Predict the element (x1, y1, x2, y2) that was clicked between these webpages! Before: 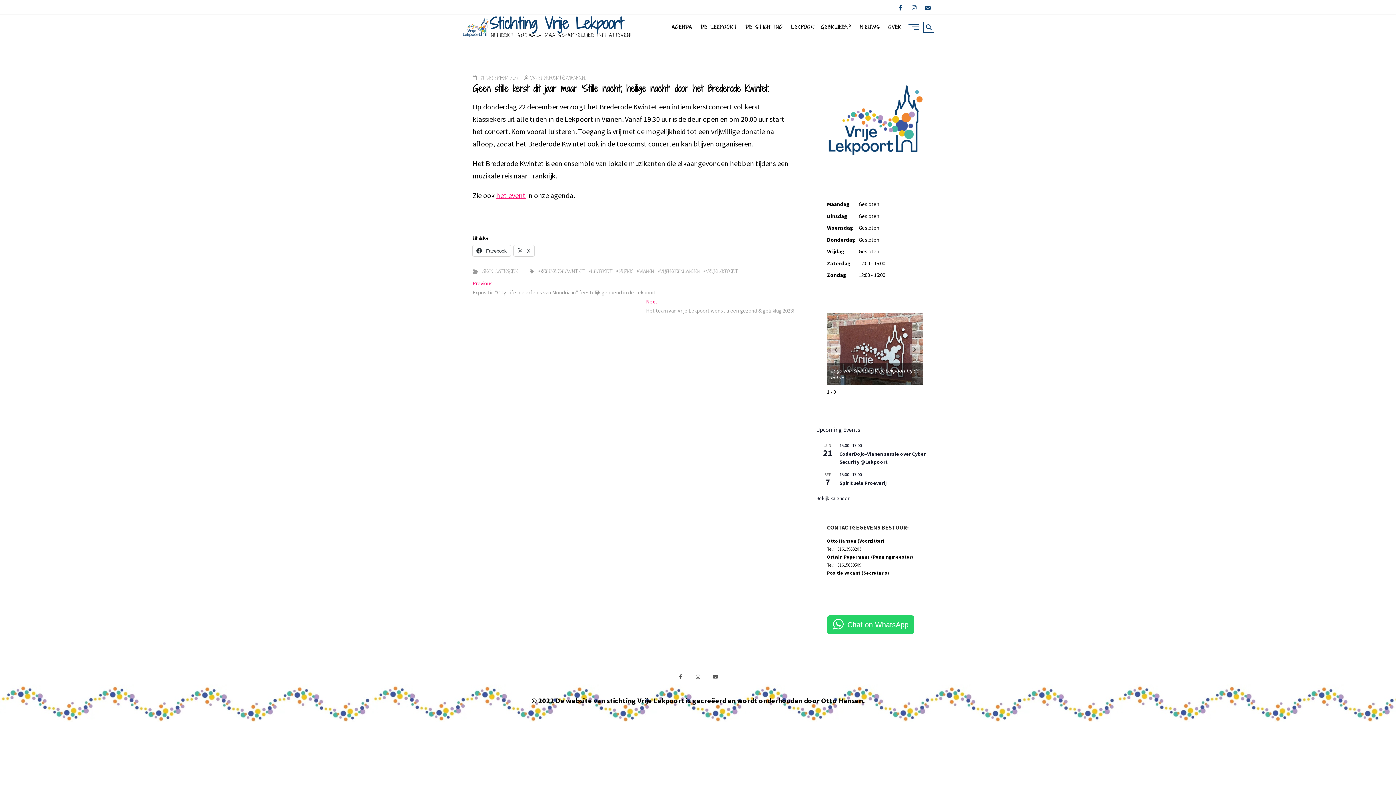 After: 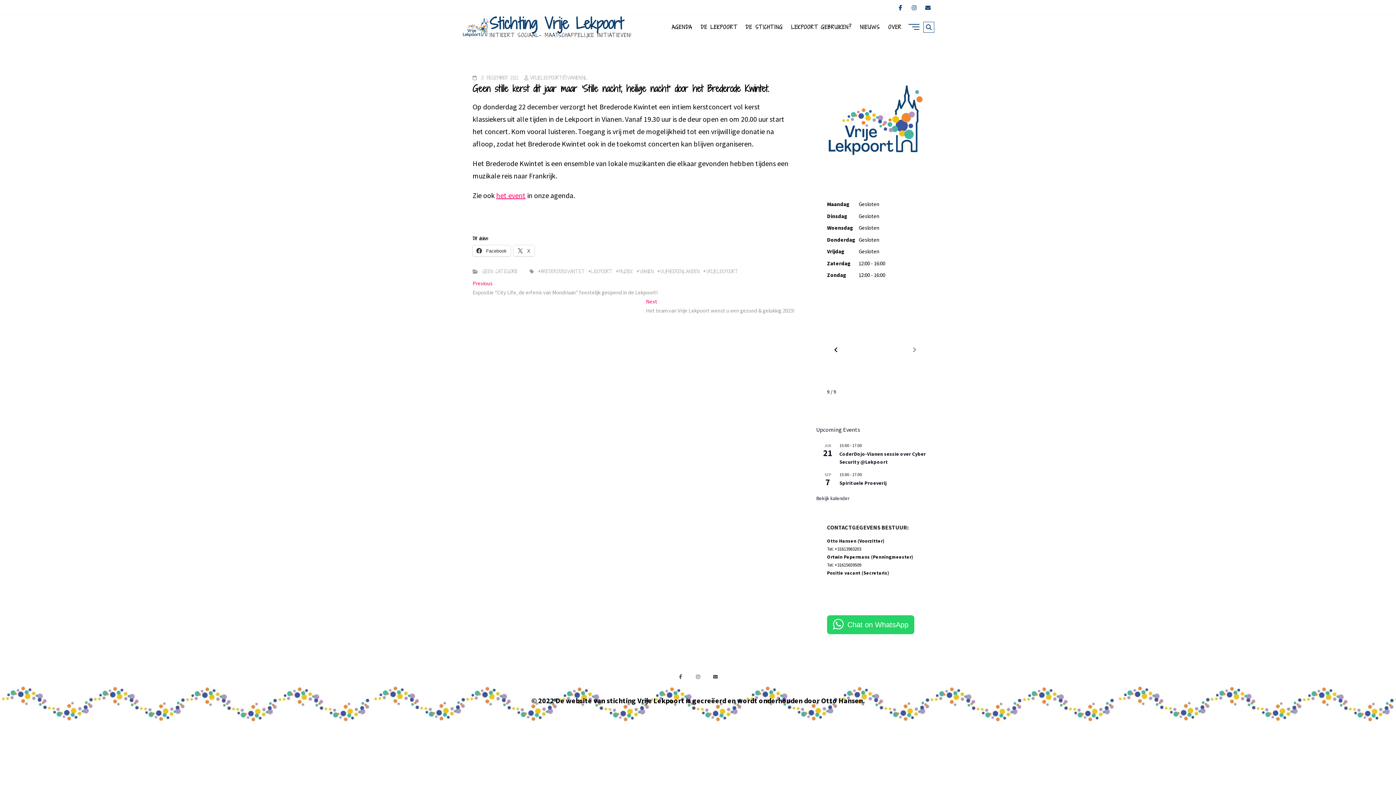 Action: bbox: (830, 344, 841, 355) label: Previous slide